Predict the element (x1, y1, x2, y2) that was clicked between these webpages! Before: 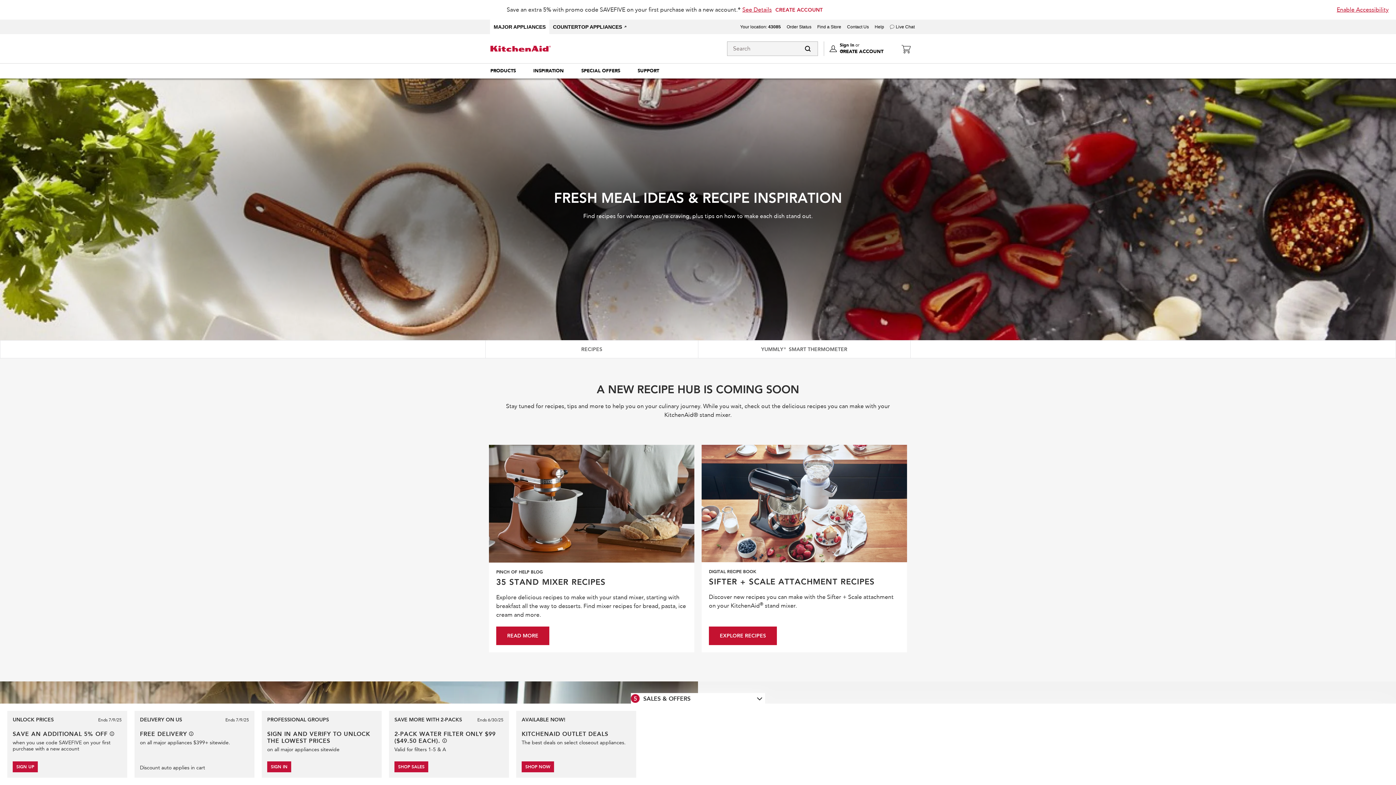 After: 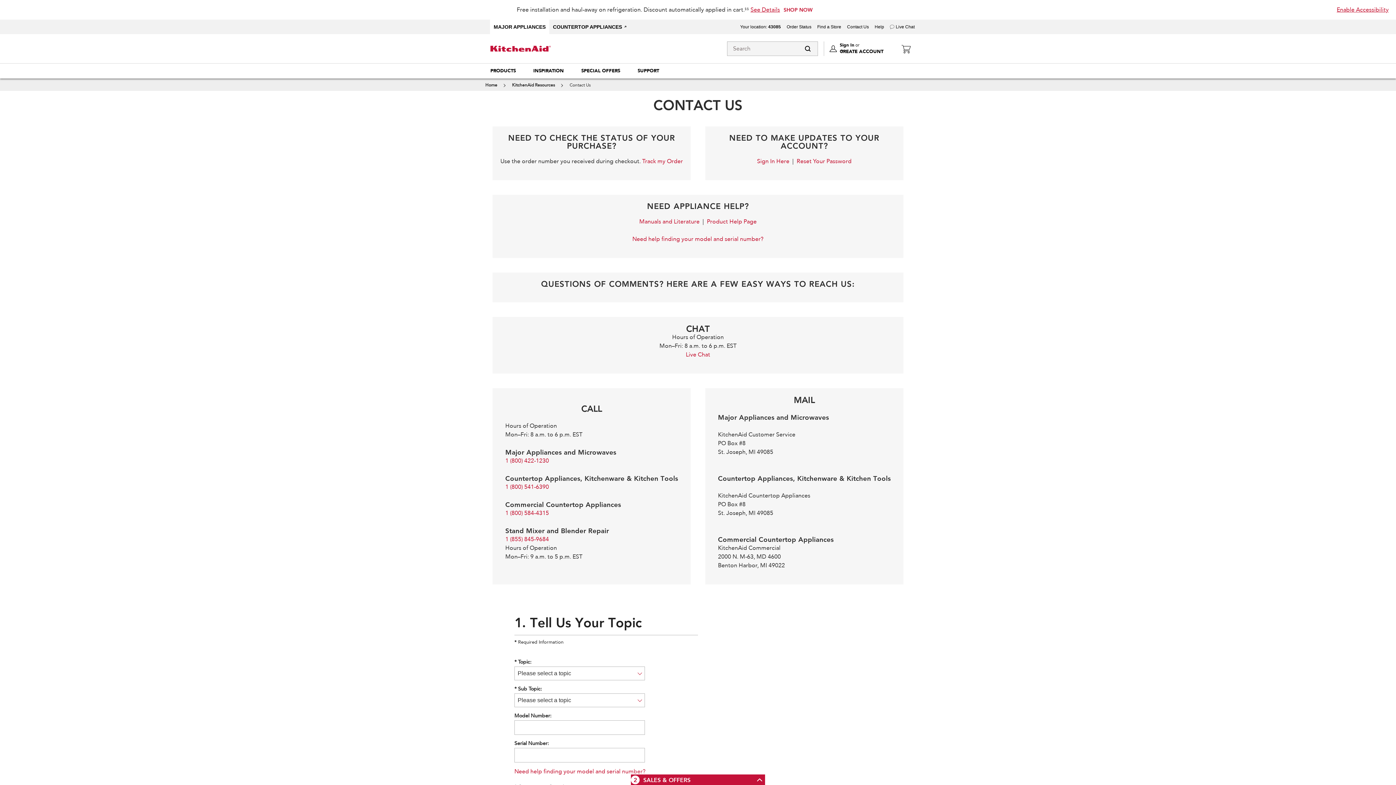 Action: label: Contact Us bbox: (847, 24, 869, 29)